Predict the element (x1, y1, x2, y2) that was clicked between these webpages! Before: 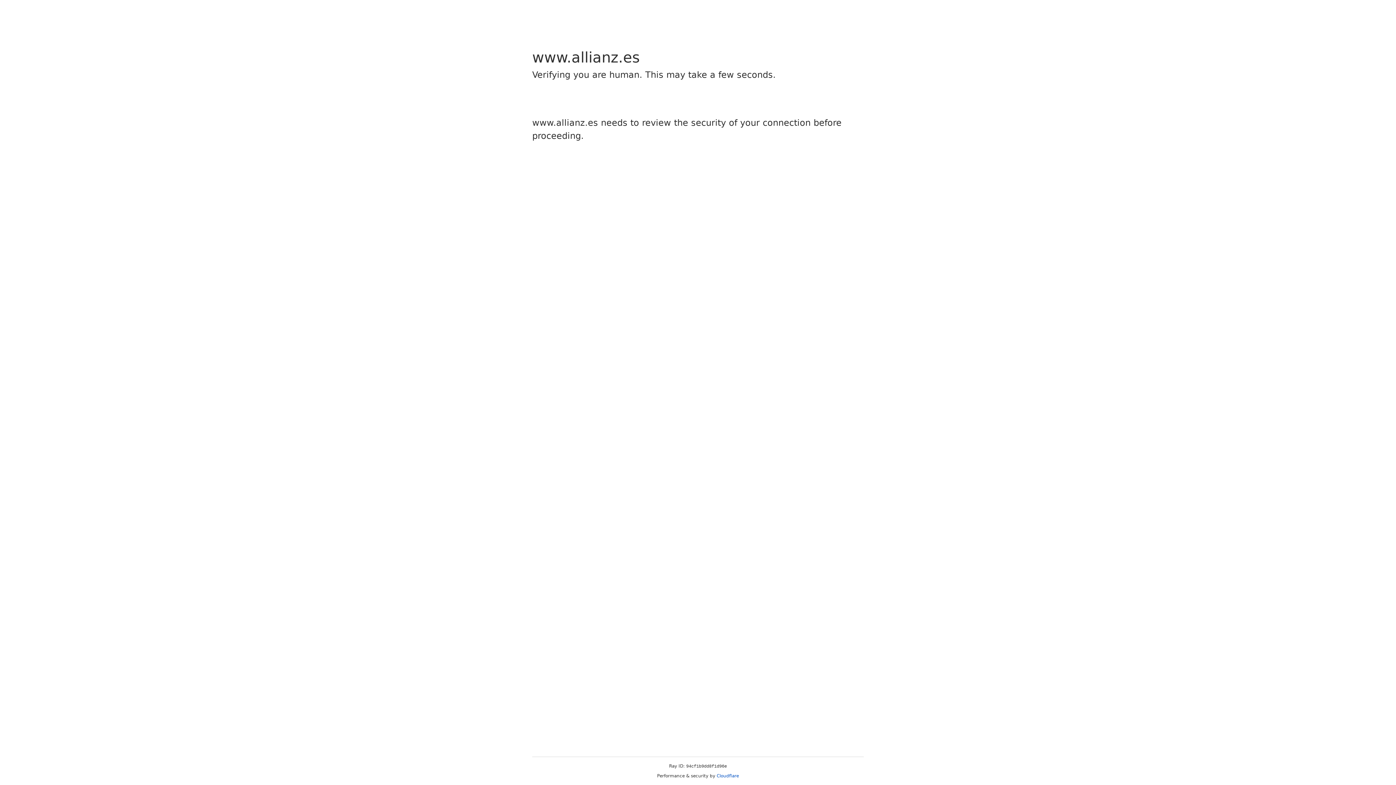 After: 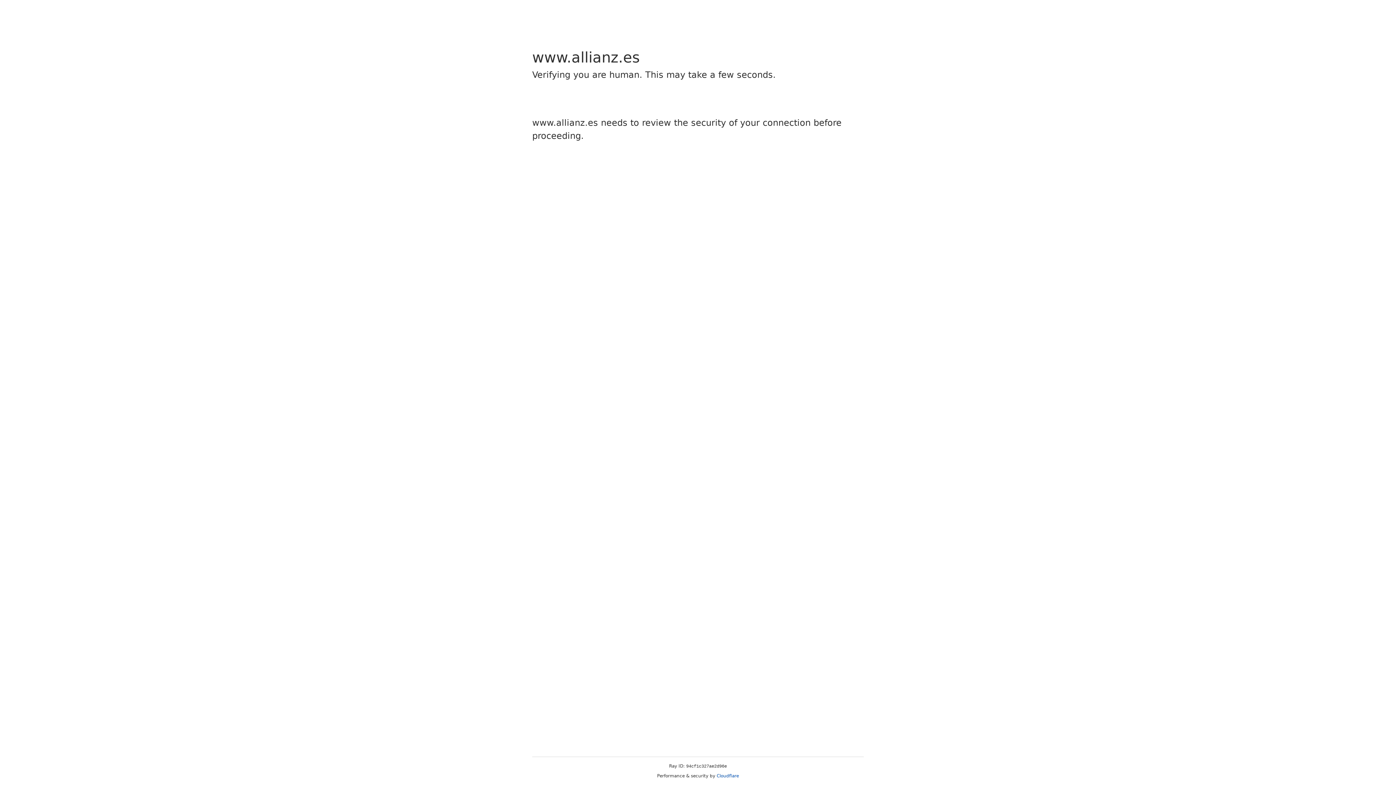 Action: bbox: (716, 773, 739, 778) label: Cloudflare